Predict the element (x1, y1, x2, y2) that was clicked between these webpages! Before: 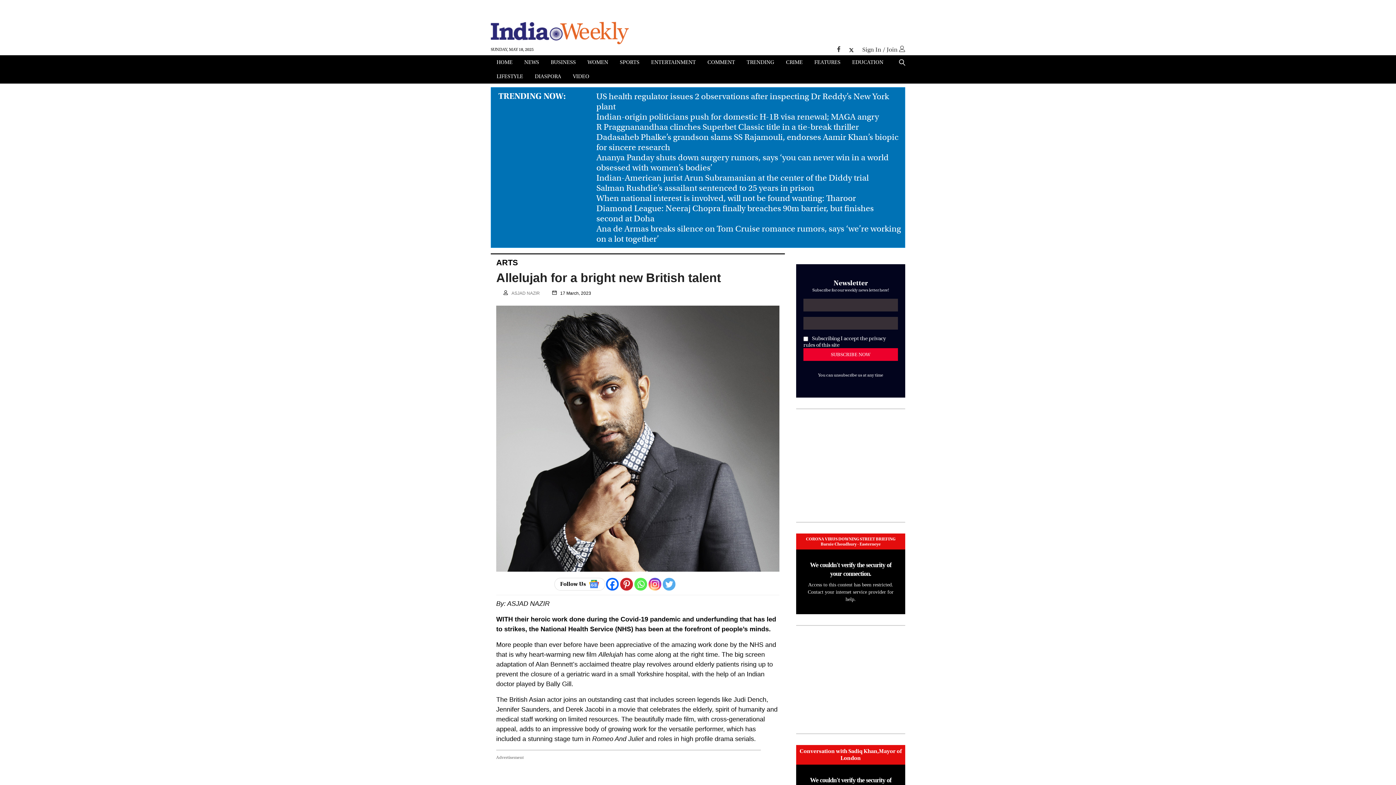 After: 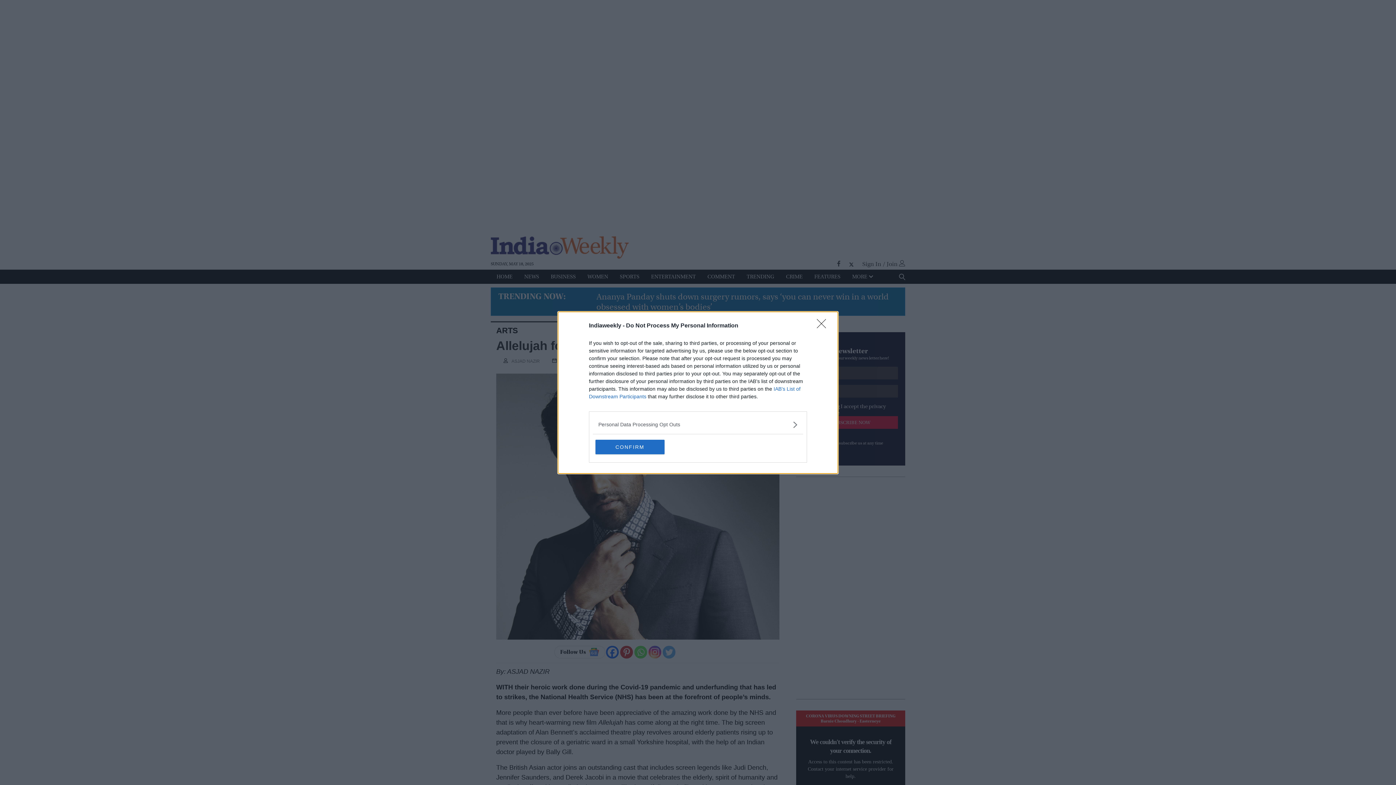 Action: bbox: (862, 44, 897, 55) label: Websitelogin